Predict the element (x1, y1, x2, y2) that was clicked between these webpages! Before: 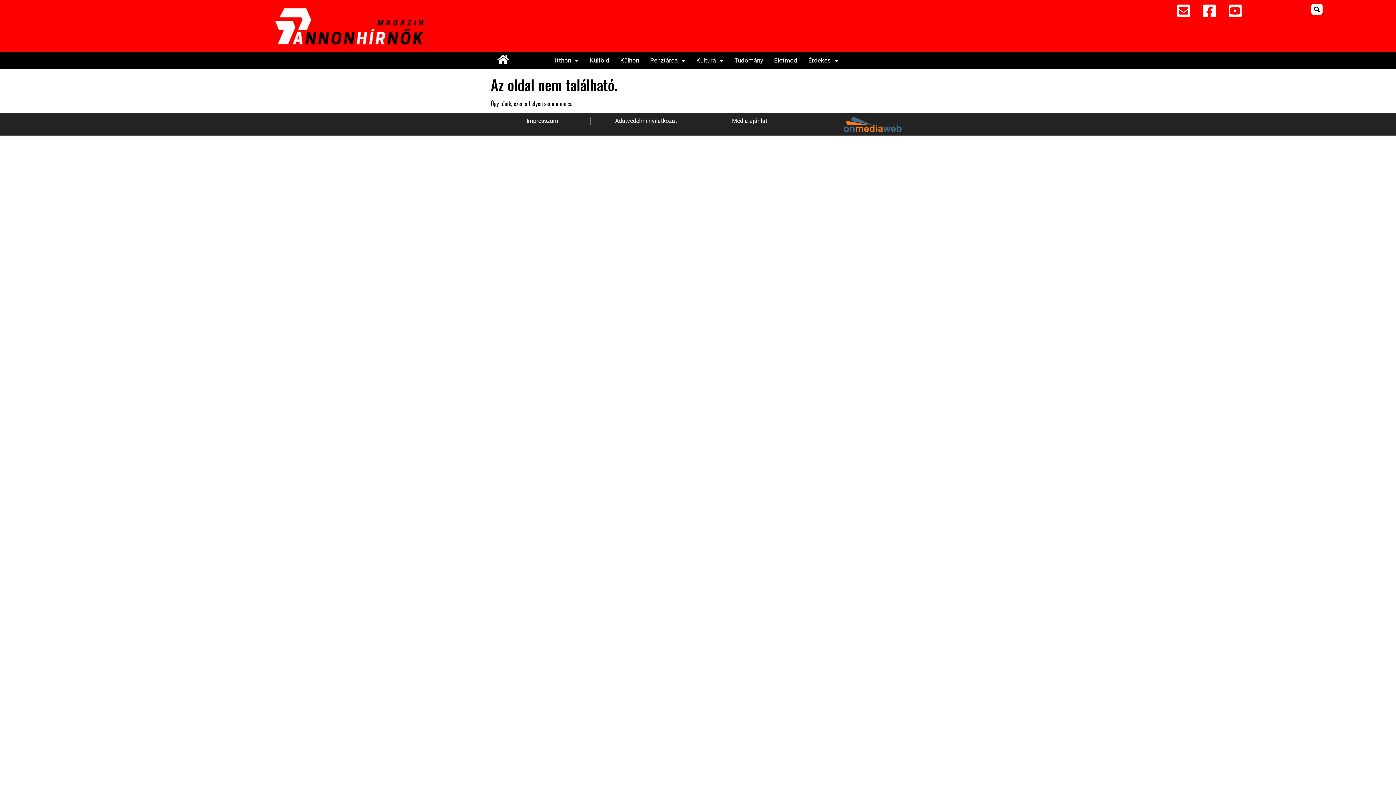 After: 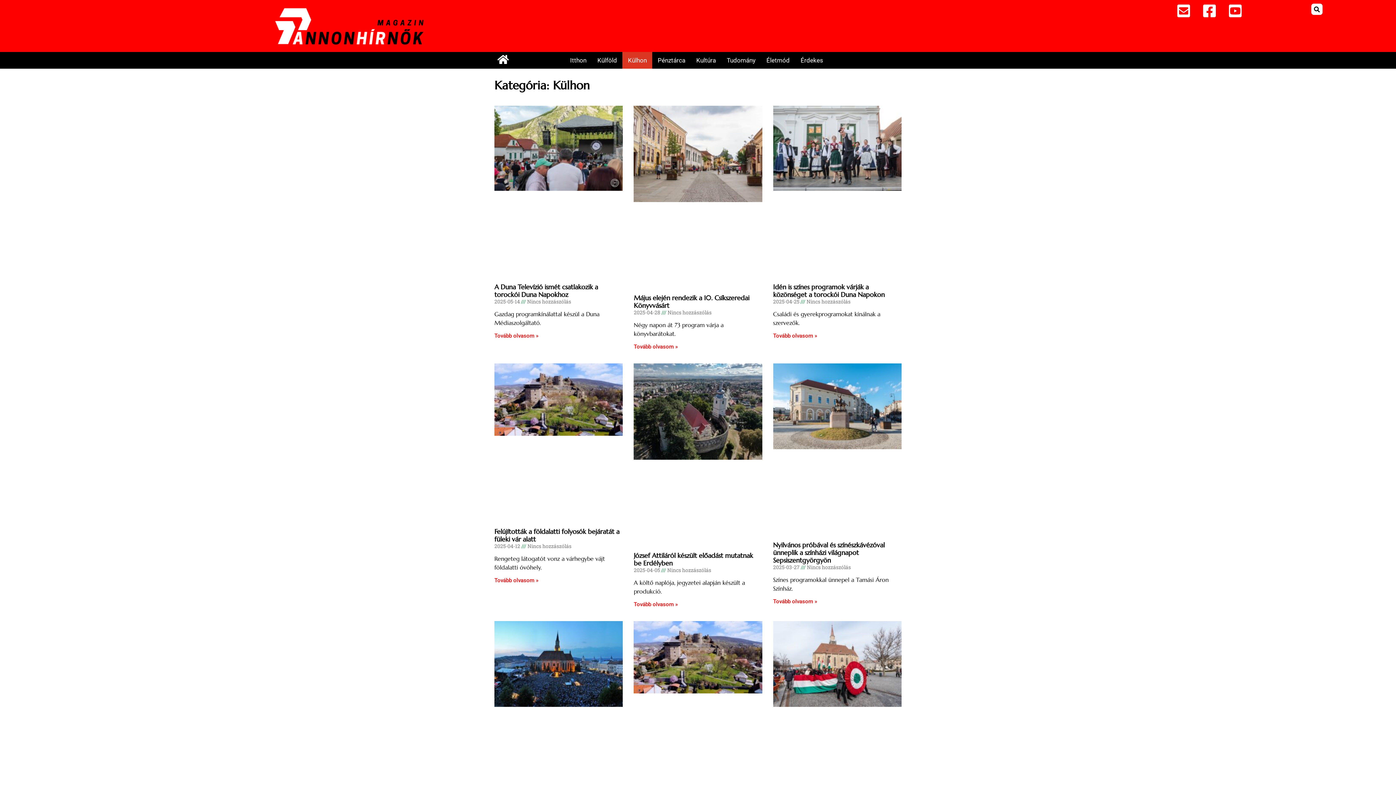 Action: label: Külhon bbox: (614, 52, 644, 68)